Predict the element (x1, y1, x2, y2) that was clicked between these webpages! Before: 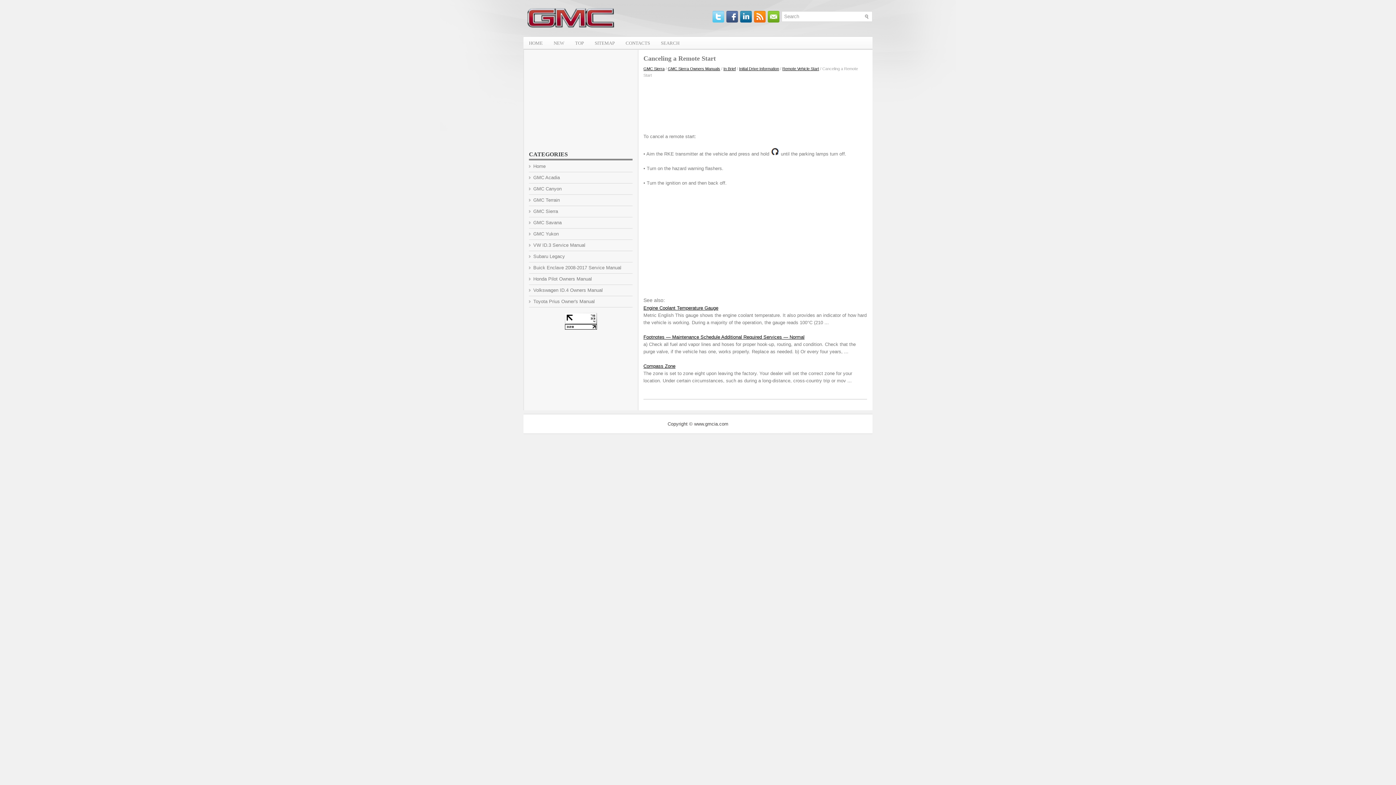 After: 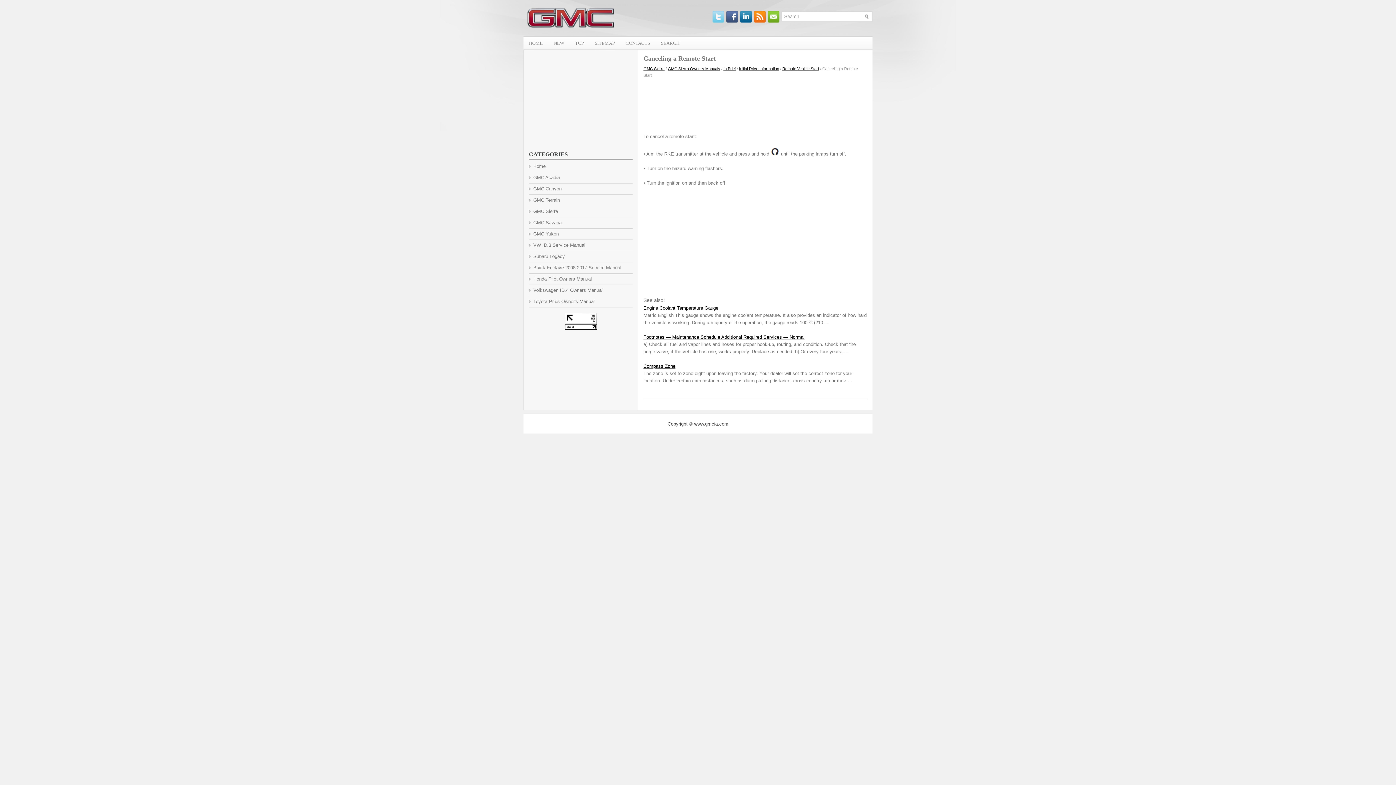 Action: bbox: (712, 18, 726, 23)